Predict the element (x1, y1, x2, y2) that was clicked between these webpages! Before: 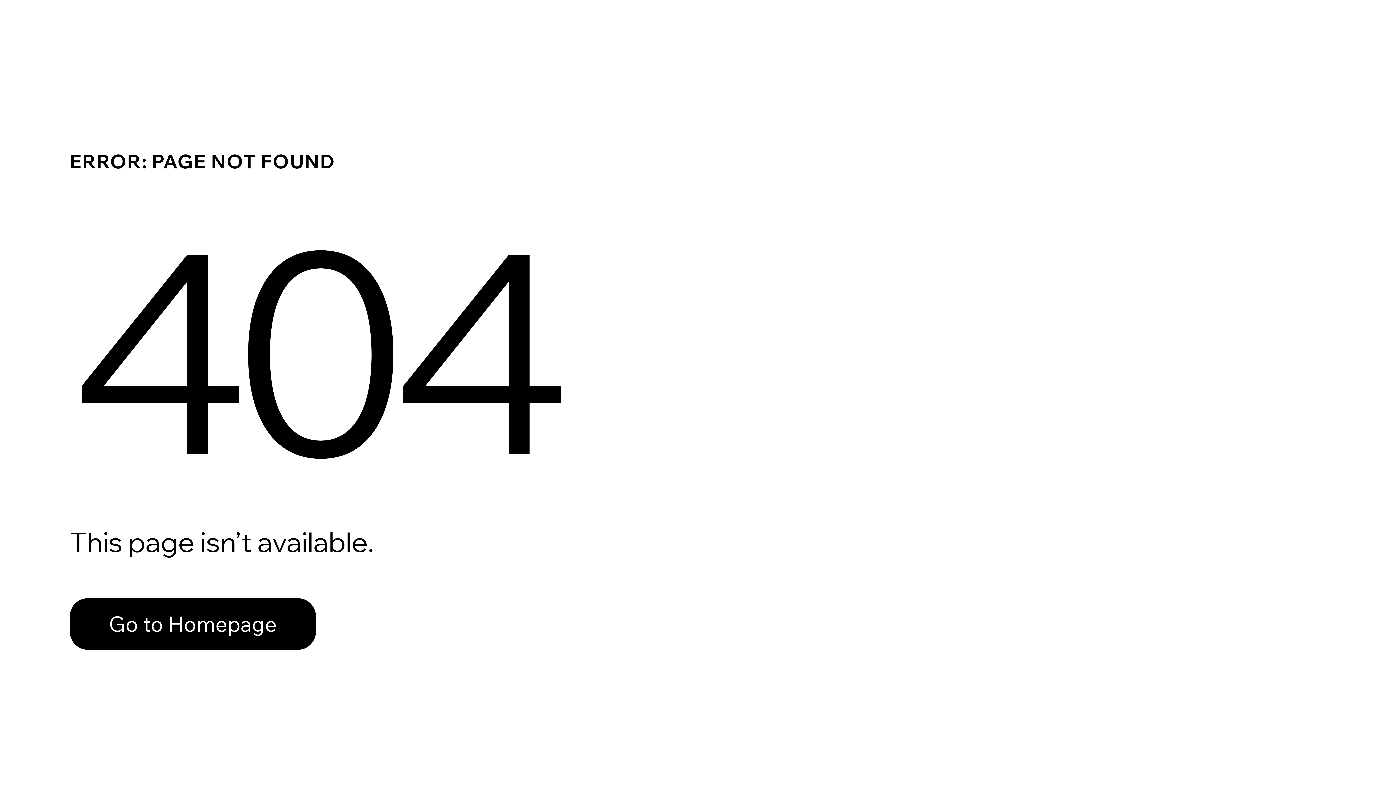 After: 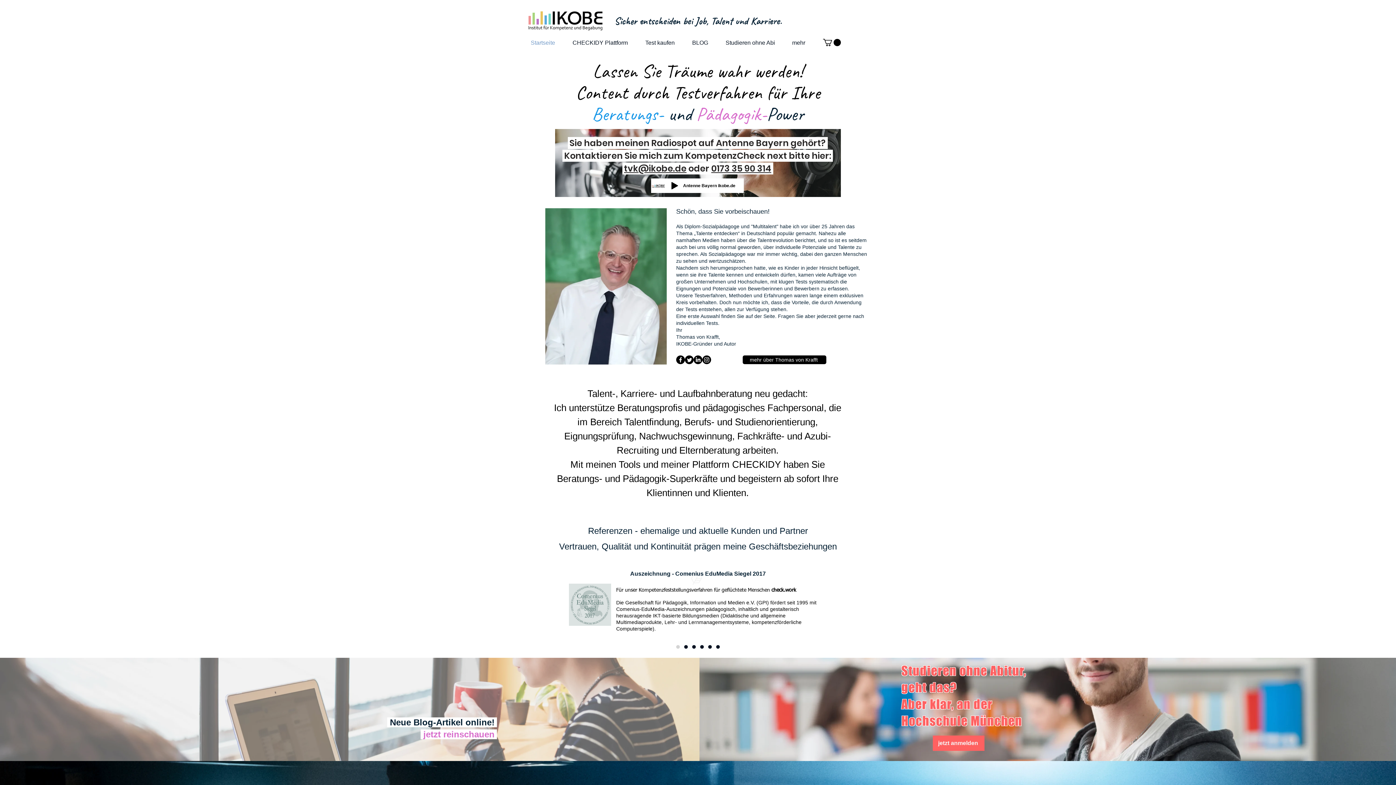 Action: bbox: (69, 598, 316, 650) label: Go to Homepage